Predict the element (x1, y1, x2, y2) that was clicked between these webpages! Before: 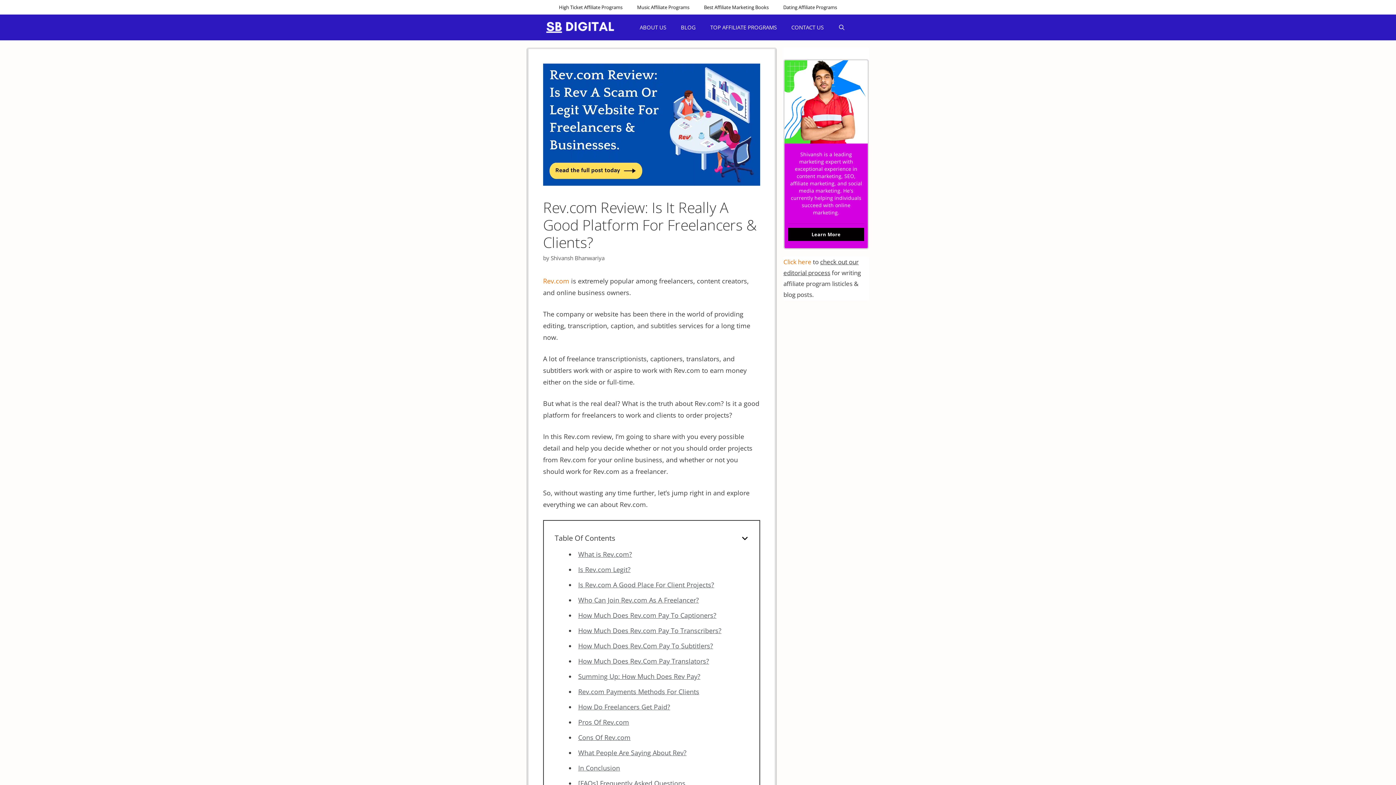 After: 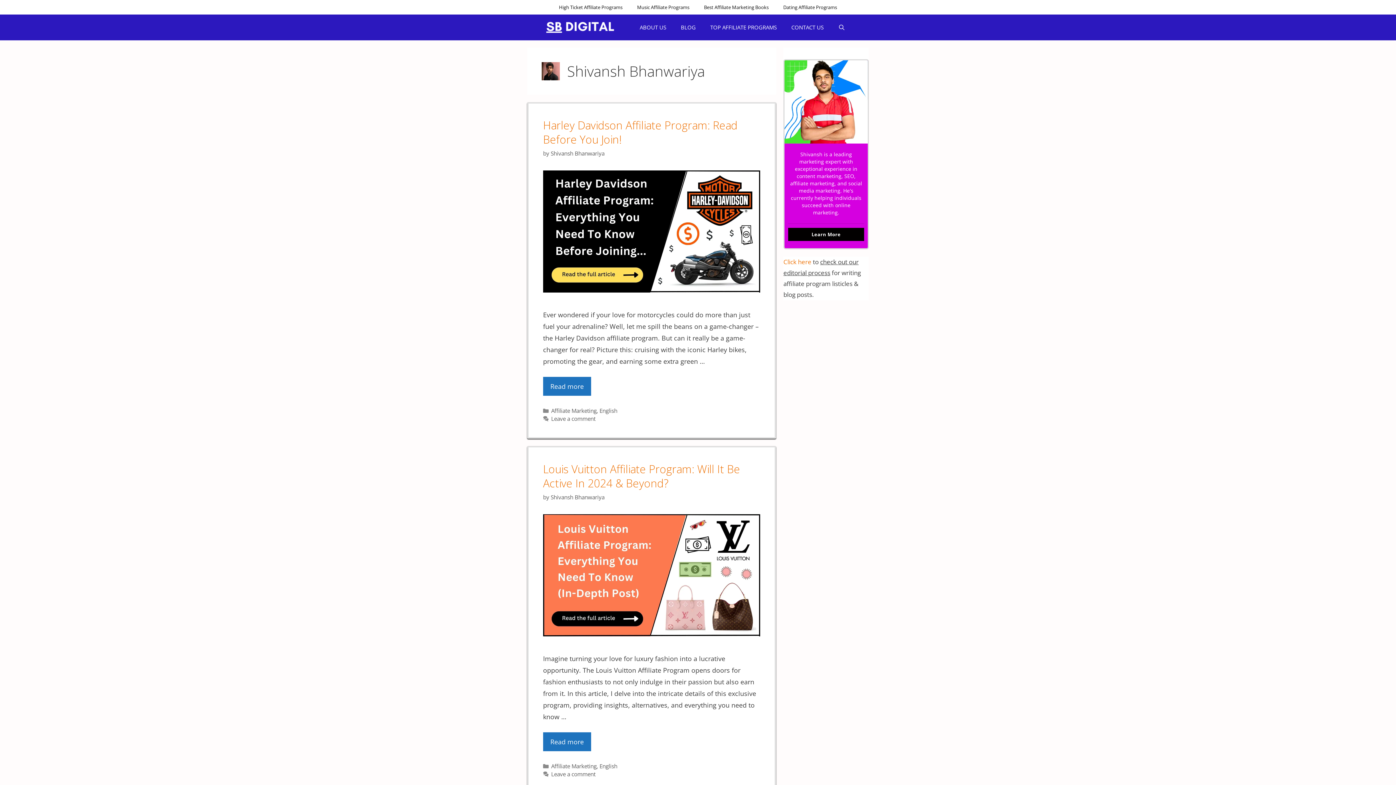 Action: bbox: (550, 254, 604, 261) label: Shivansh Bhanwariya